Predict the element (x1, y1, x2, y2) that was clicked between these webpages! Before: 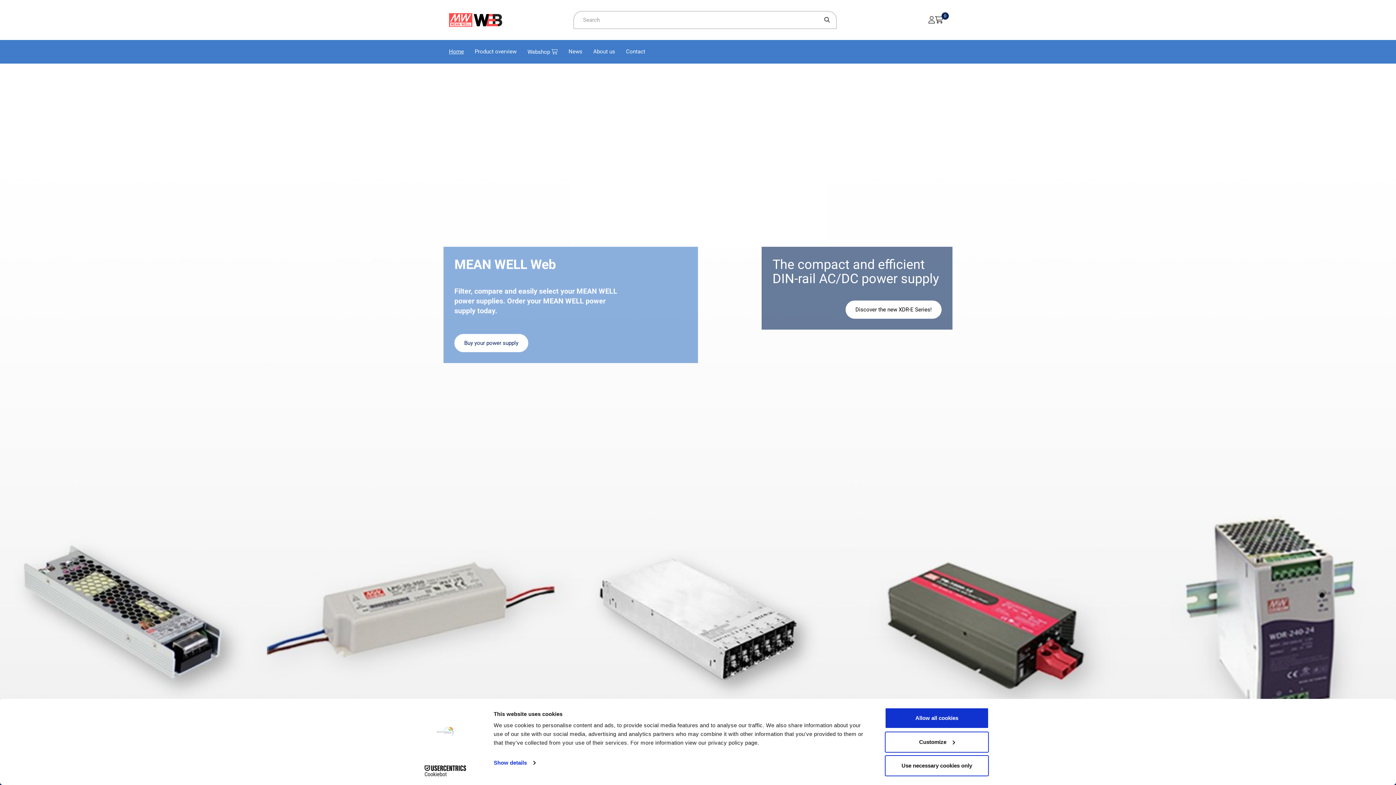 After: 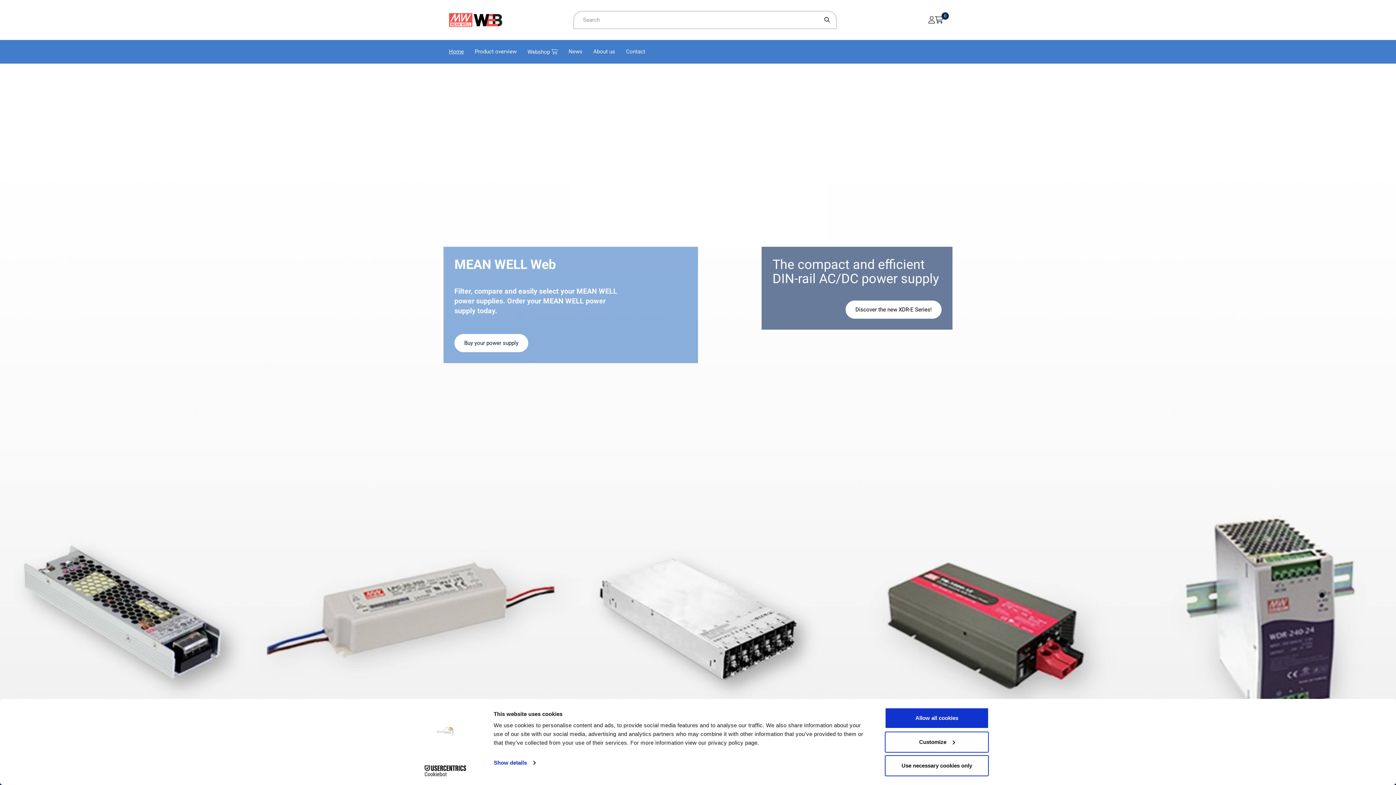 Action: bbox: (413, 765, 477, 776) label: Cookiebot - opens in a new window